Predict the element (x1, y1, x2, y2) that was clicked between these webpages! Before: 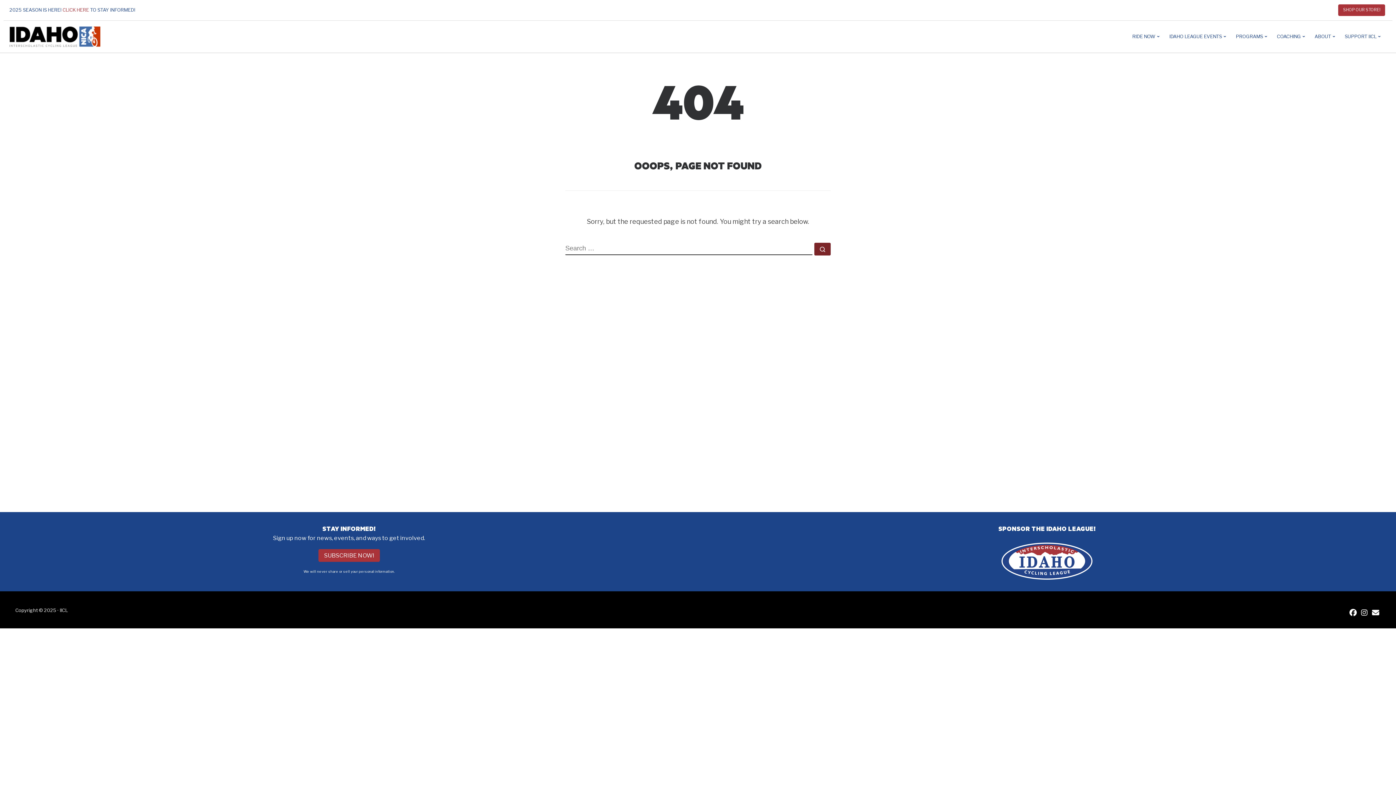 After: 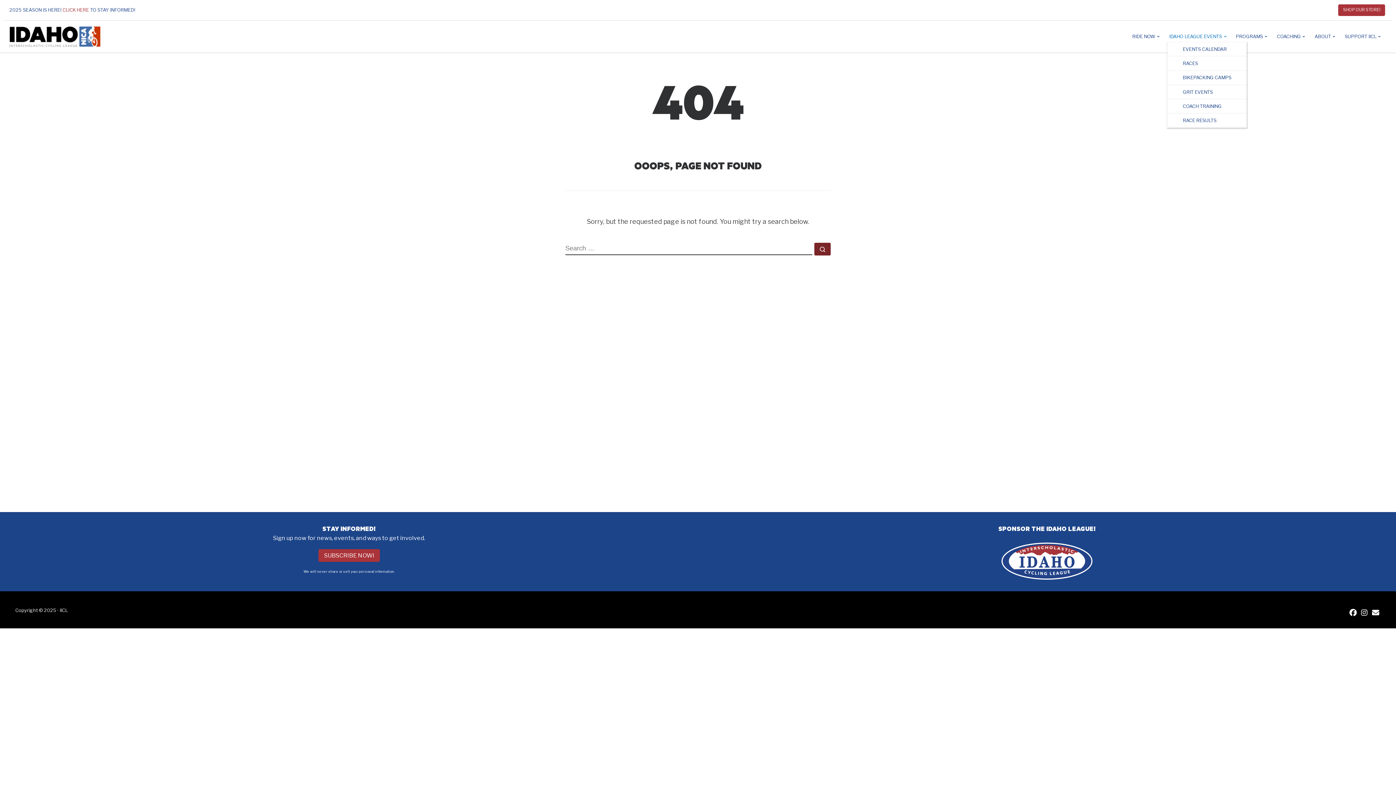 Action: bbox: (1167, 30, 1230, 42) label: IDAHO LEAGUE EVENTS